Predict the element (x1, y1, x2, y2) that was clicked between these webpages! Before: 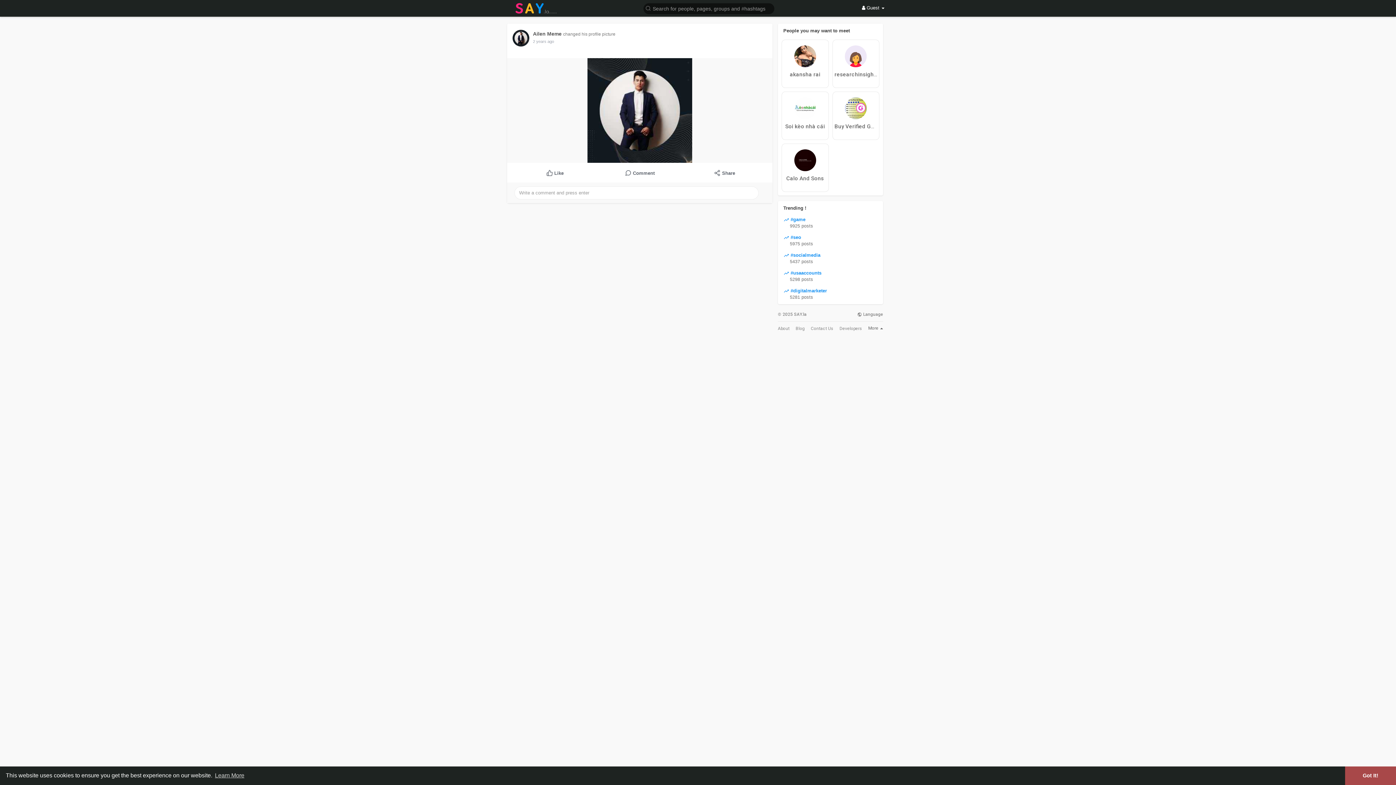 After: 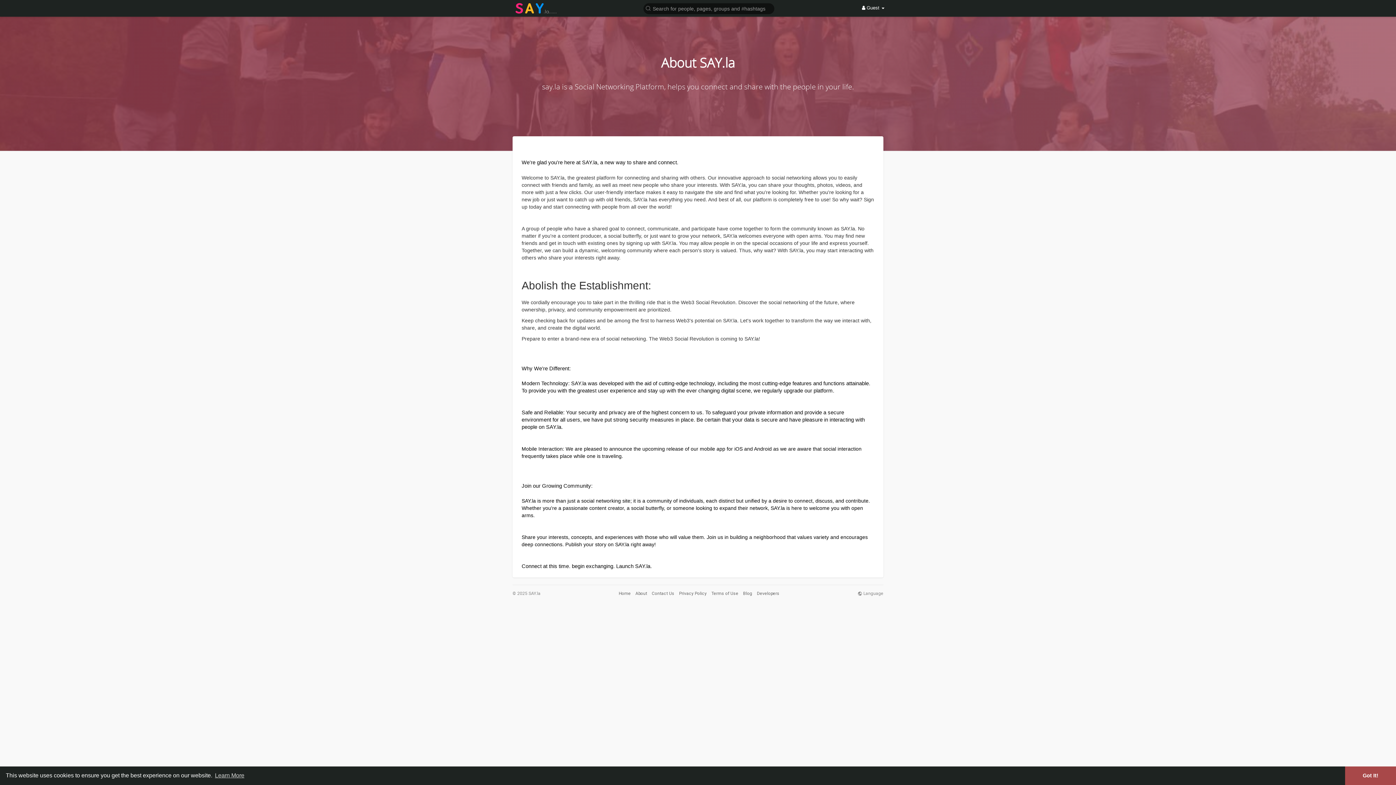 Action: bbox: (778, 326, 789, 330) label: About